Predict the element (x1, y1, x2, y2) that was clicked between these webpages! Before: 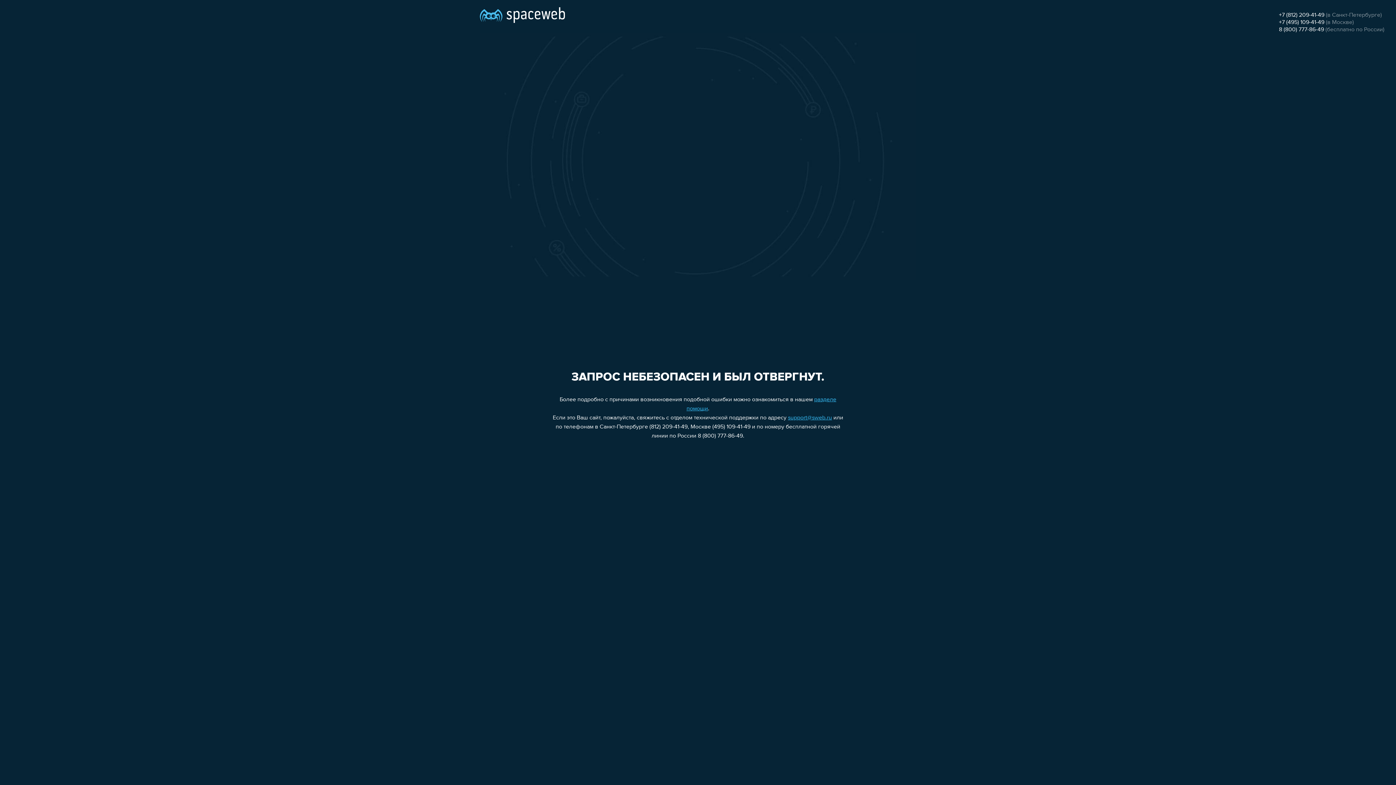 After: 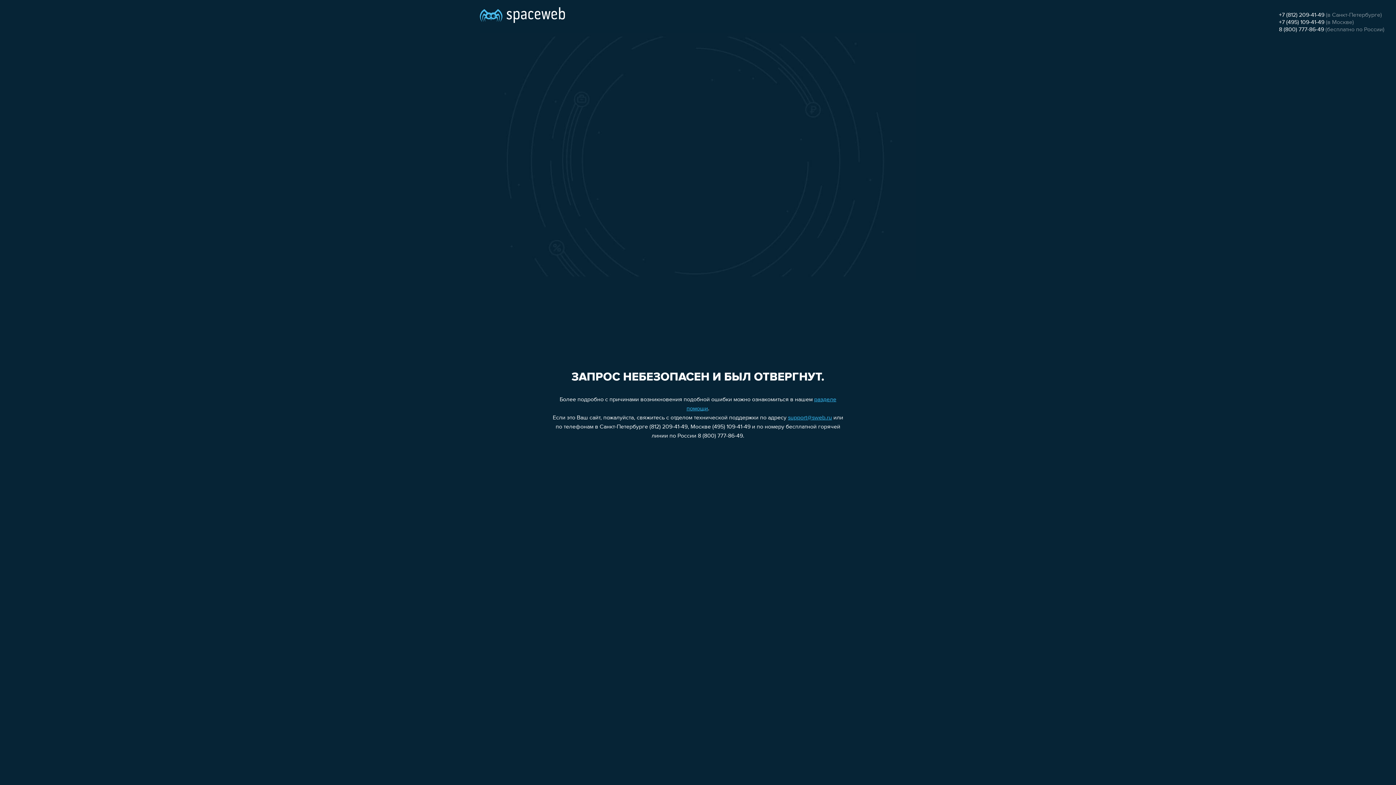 Action: bbox: (788, 415, 832, 421) label: support@sweb.ru